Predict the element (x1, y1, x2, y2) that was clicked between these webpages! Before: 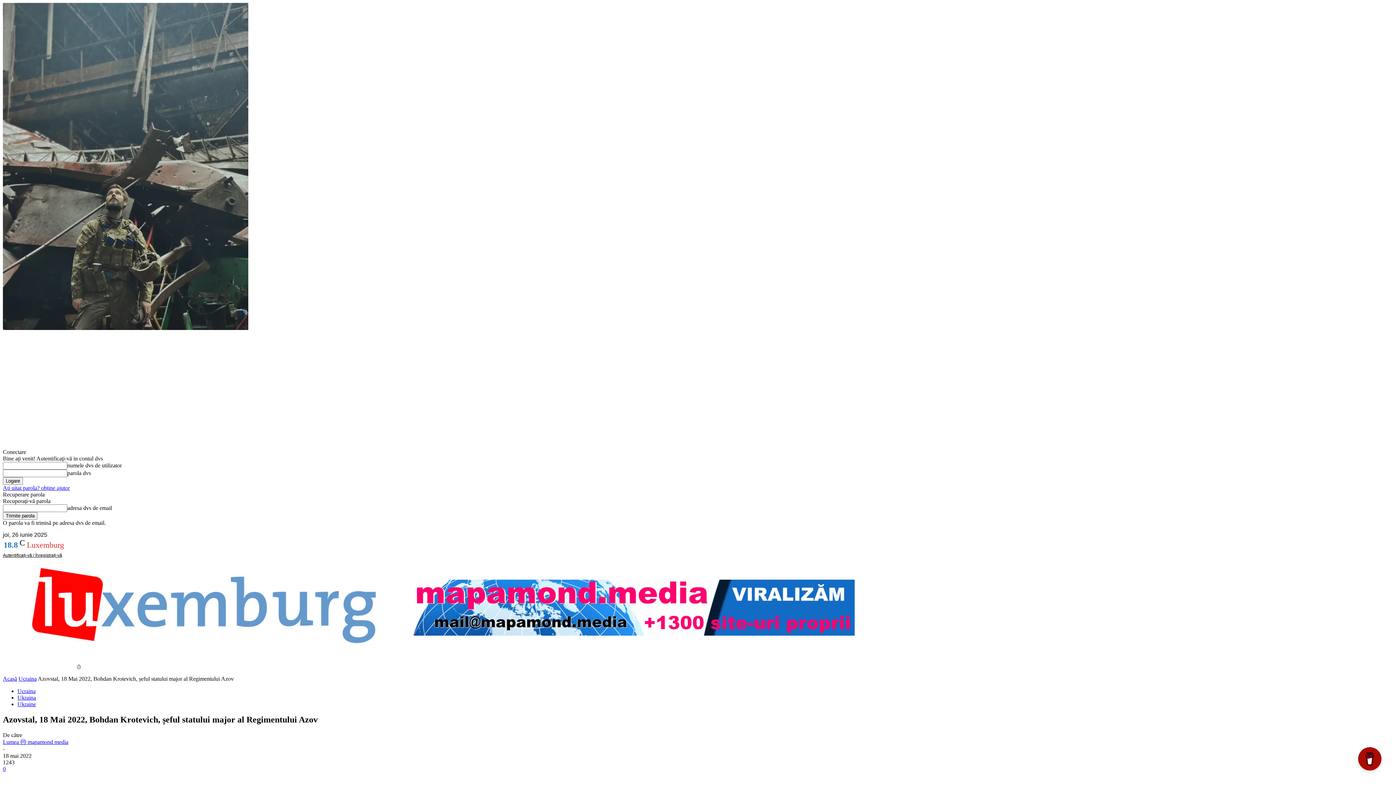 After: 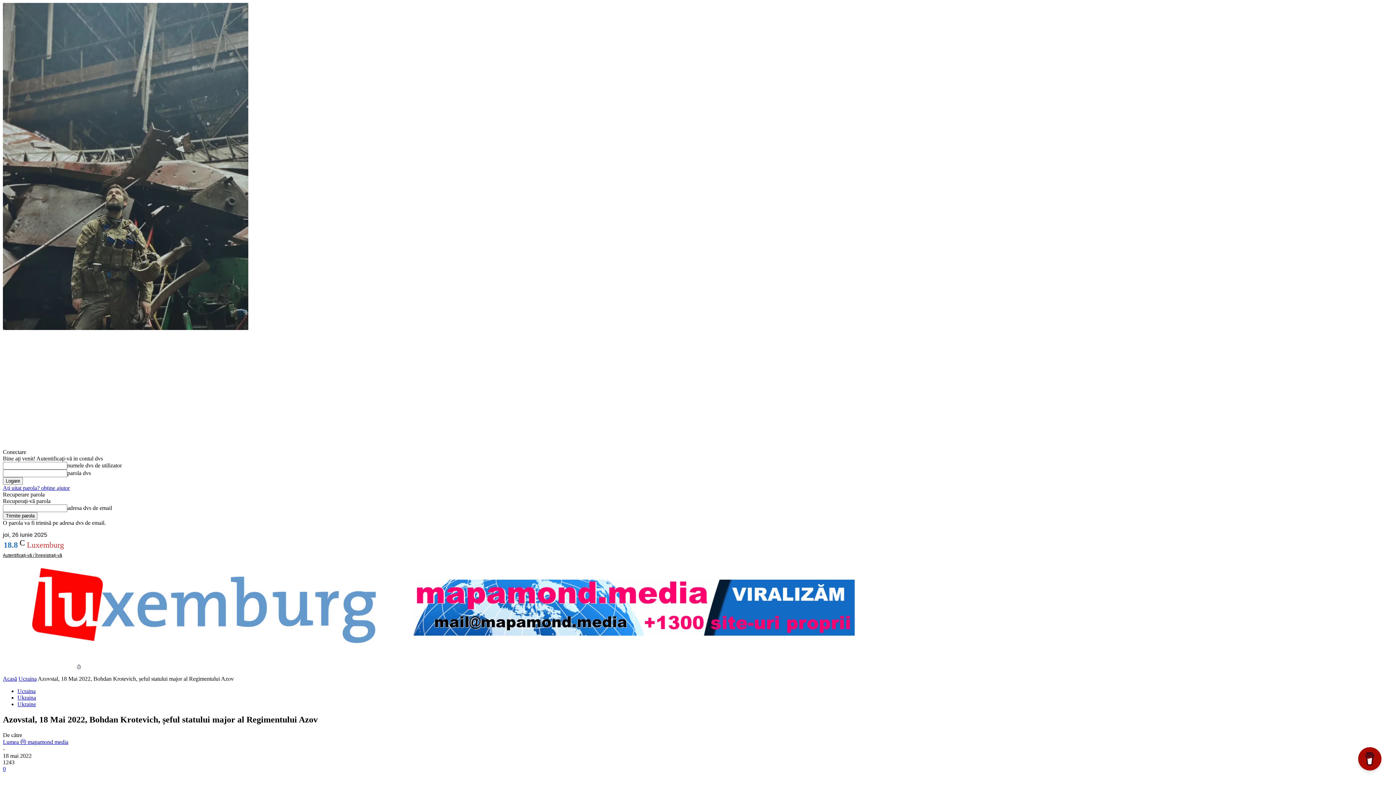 Action: bbox: (1354, 561, 1363, 570)